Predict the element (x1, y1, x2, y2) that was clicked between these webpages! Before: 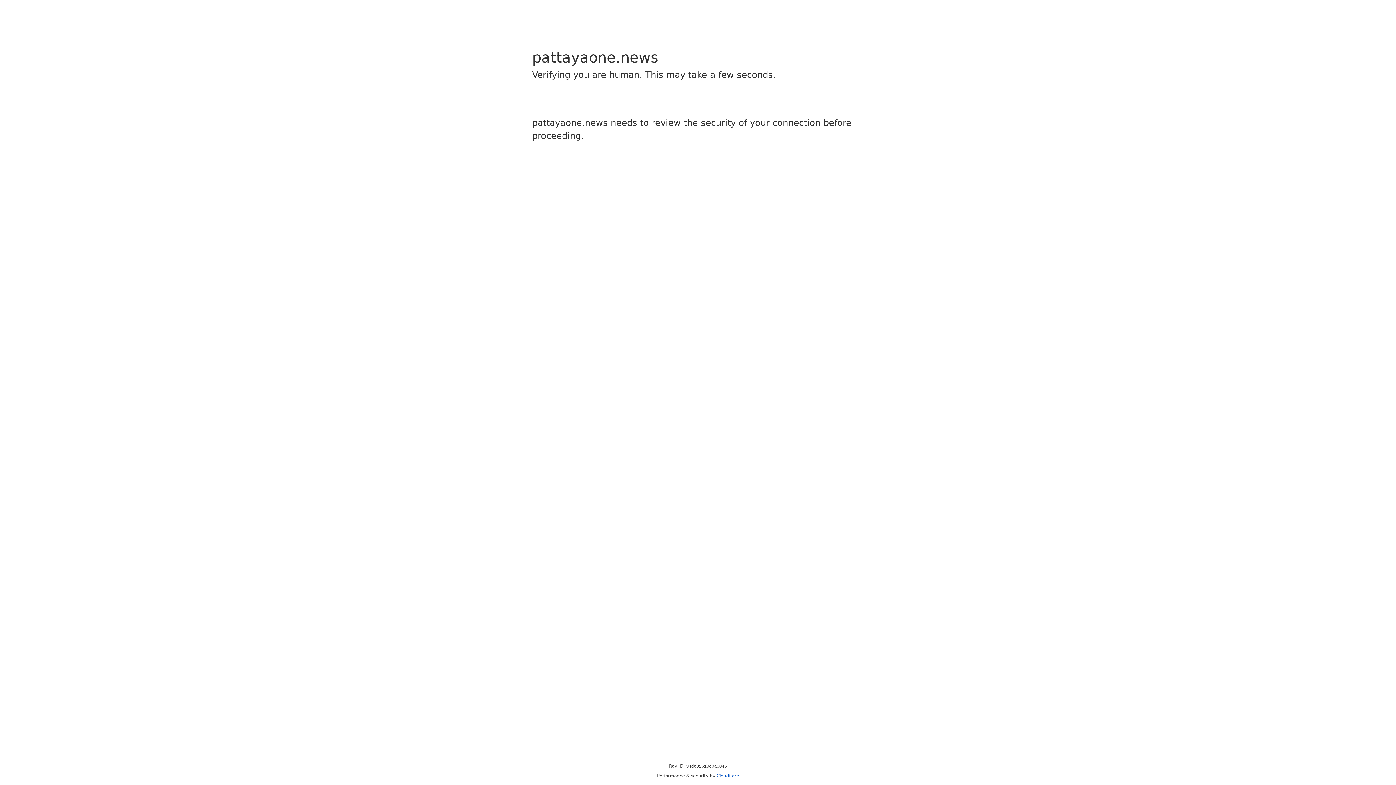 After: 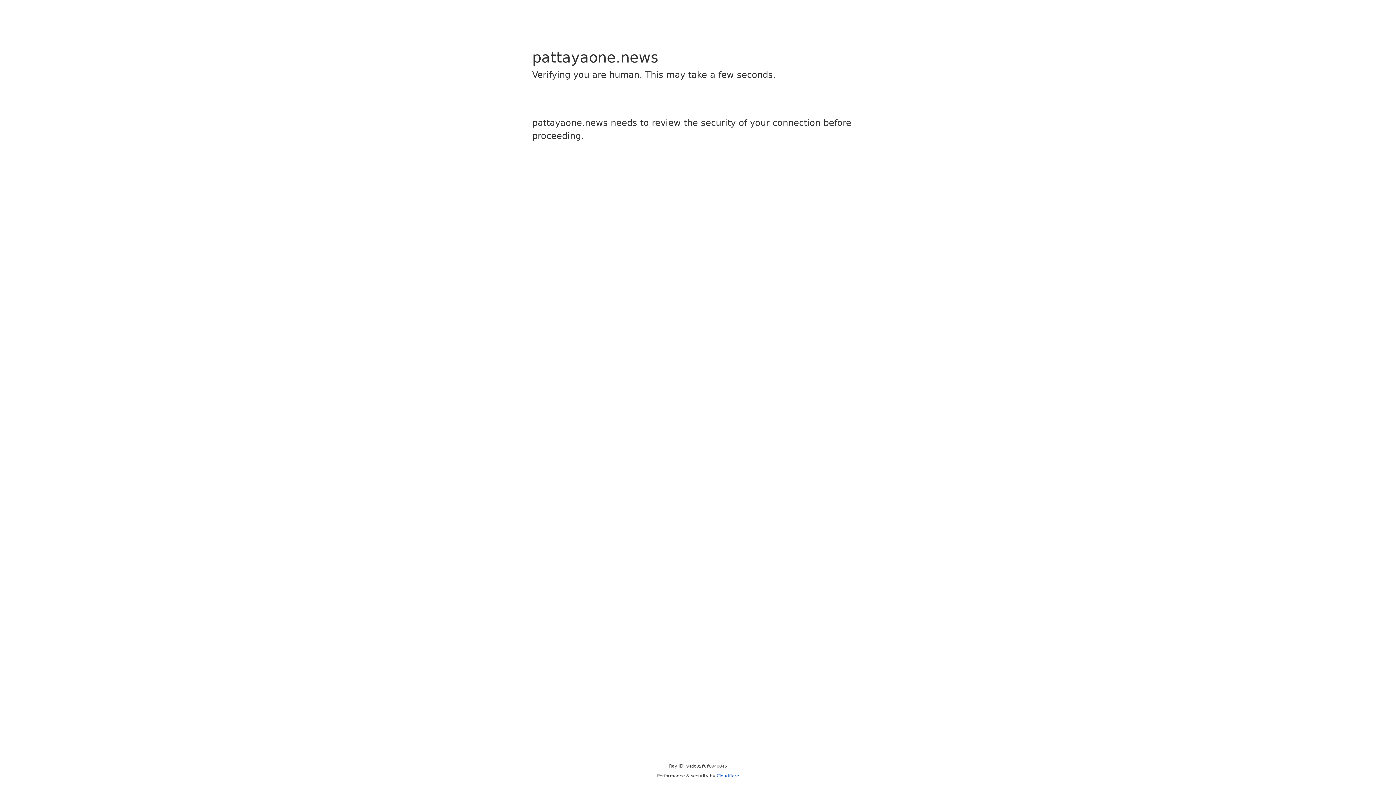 Action: label: Cloudflare bbox: (716, 773, 739, 778)